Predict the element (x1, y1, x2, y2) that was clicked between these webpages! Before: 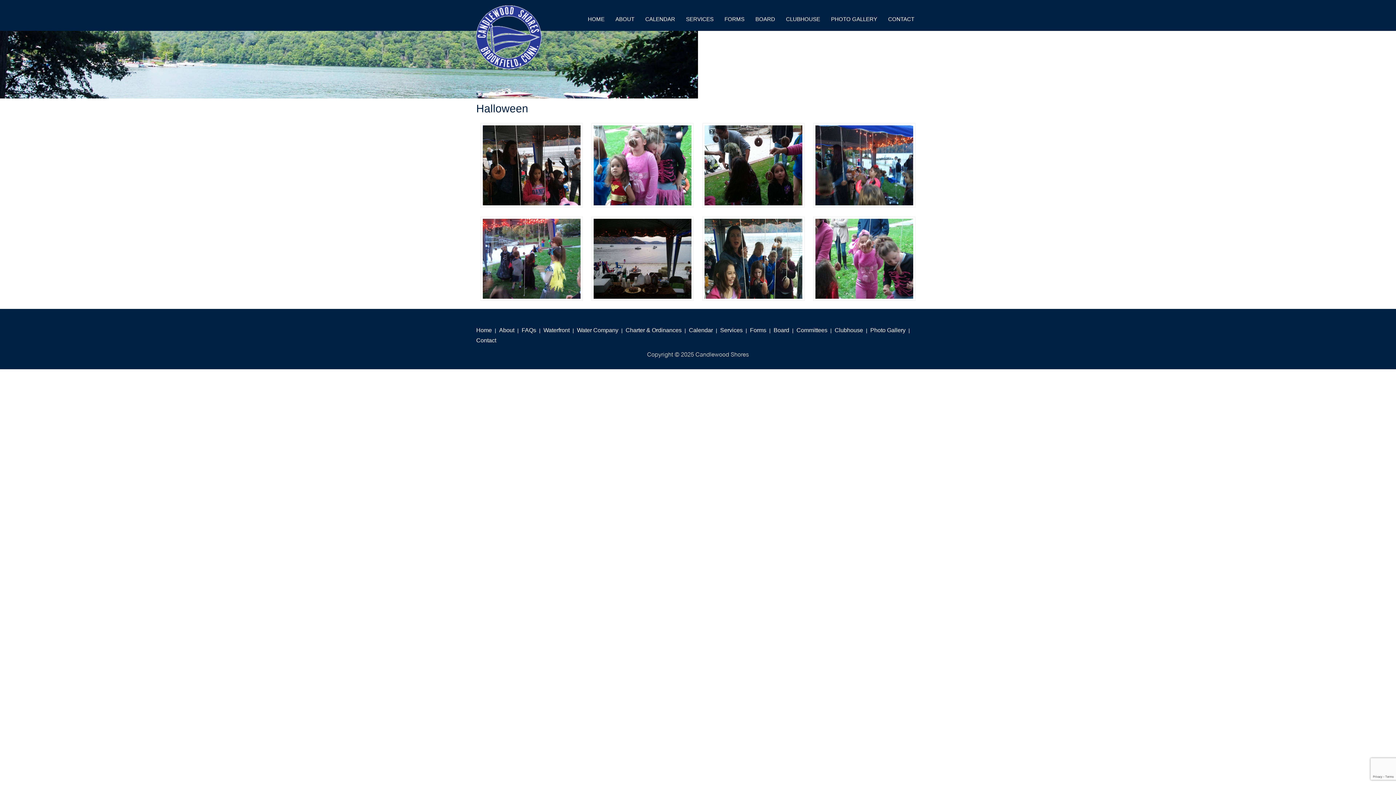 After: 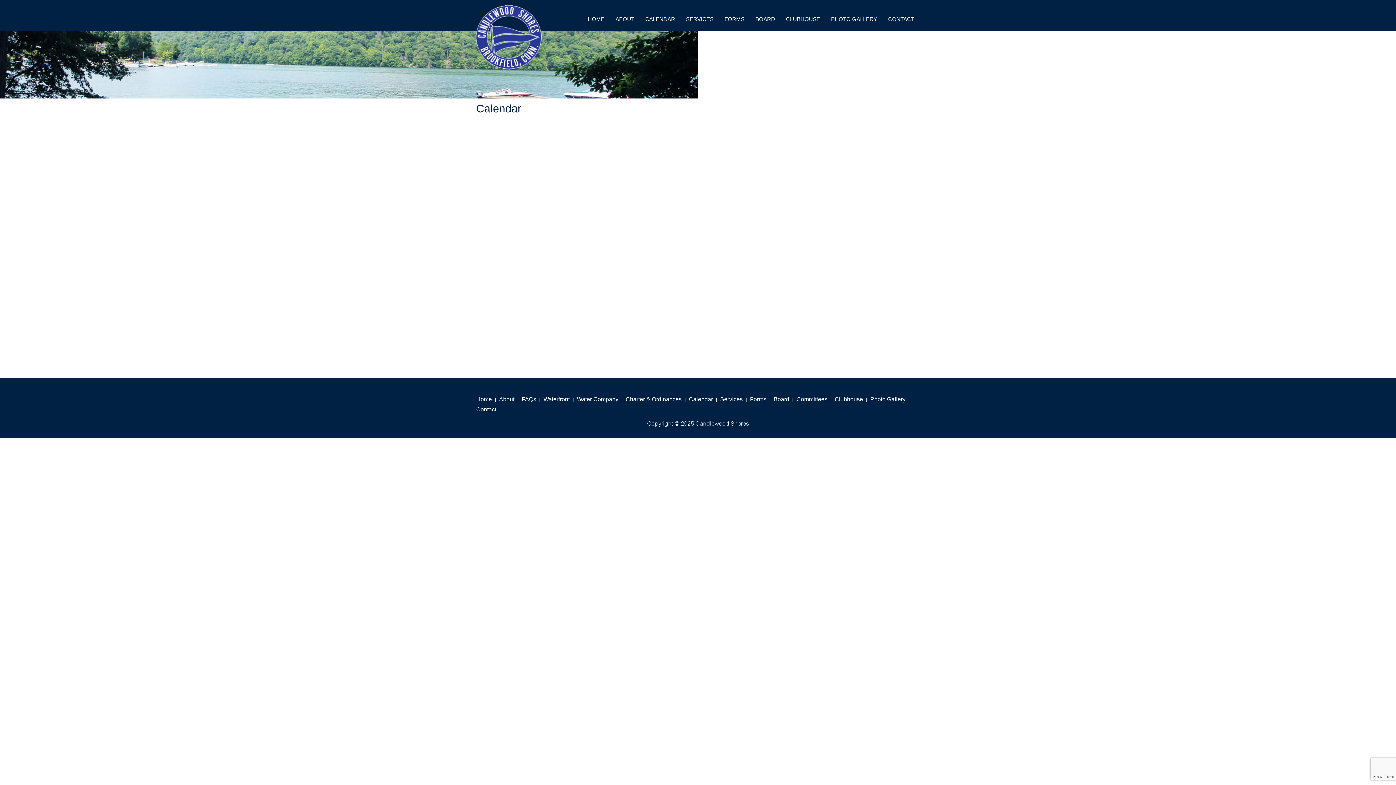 Action: label: Calendar bbox: (689, 327, 713, 333)